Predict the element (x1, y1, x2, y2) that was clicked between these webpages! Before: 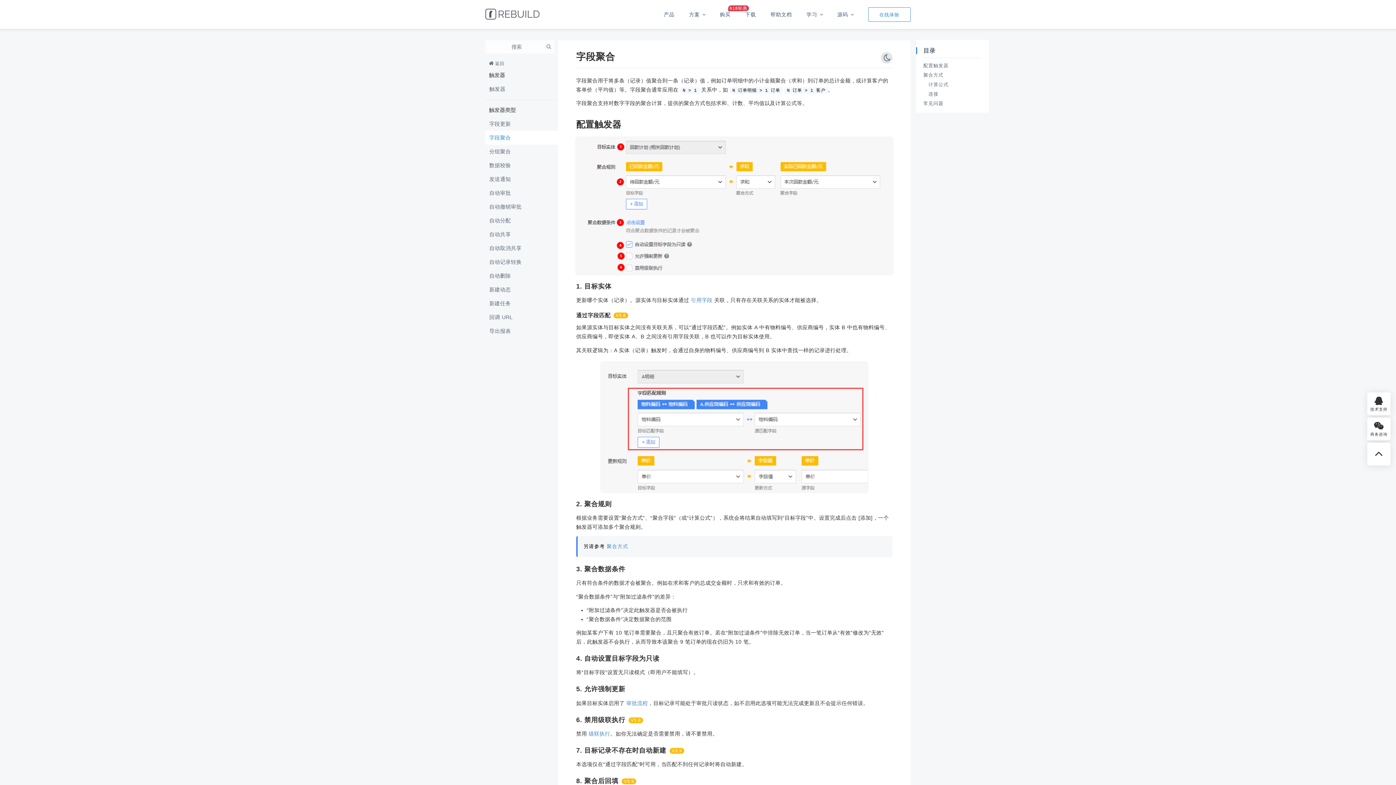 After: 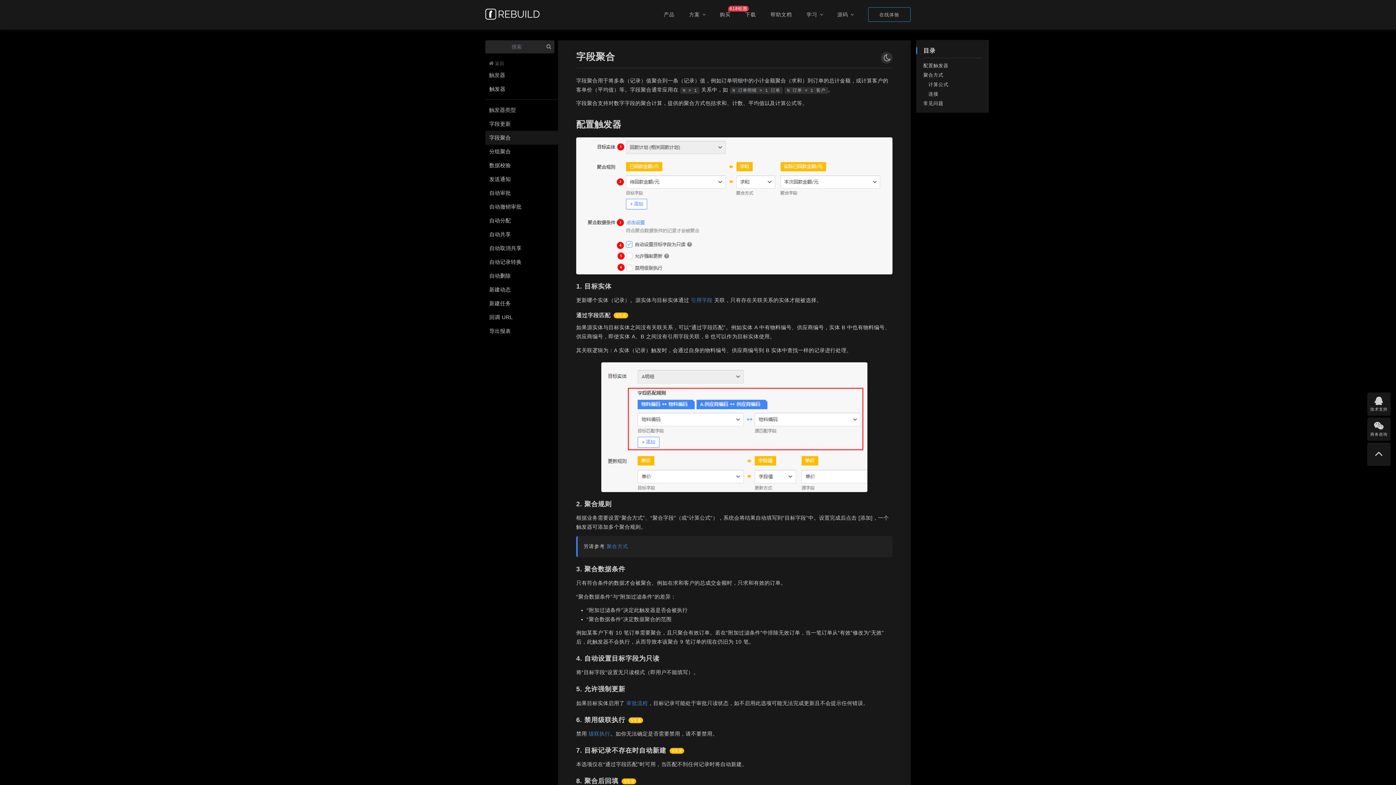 Action: bbox: (881, 52, 892, 63)